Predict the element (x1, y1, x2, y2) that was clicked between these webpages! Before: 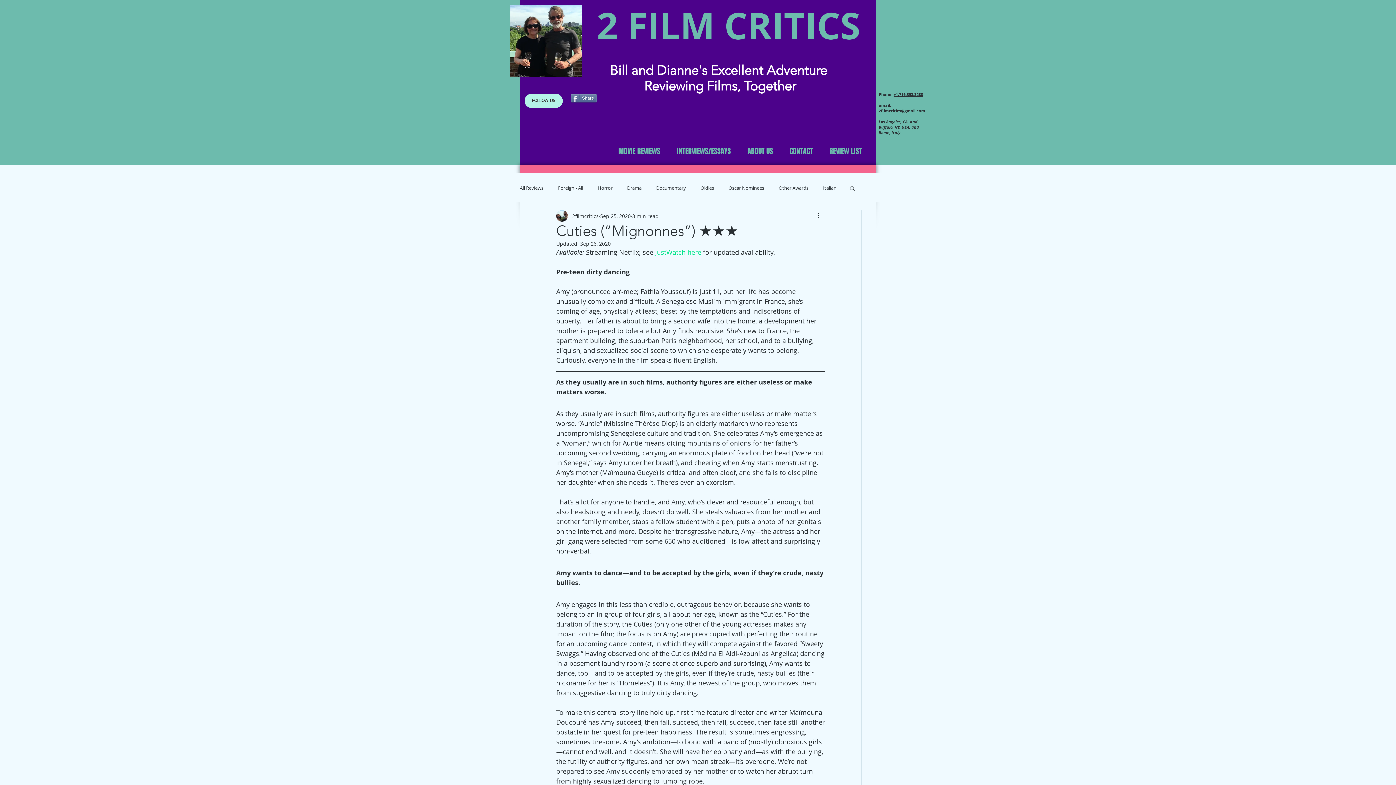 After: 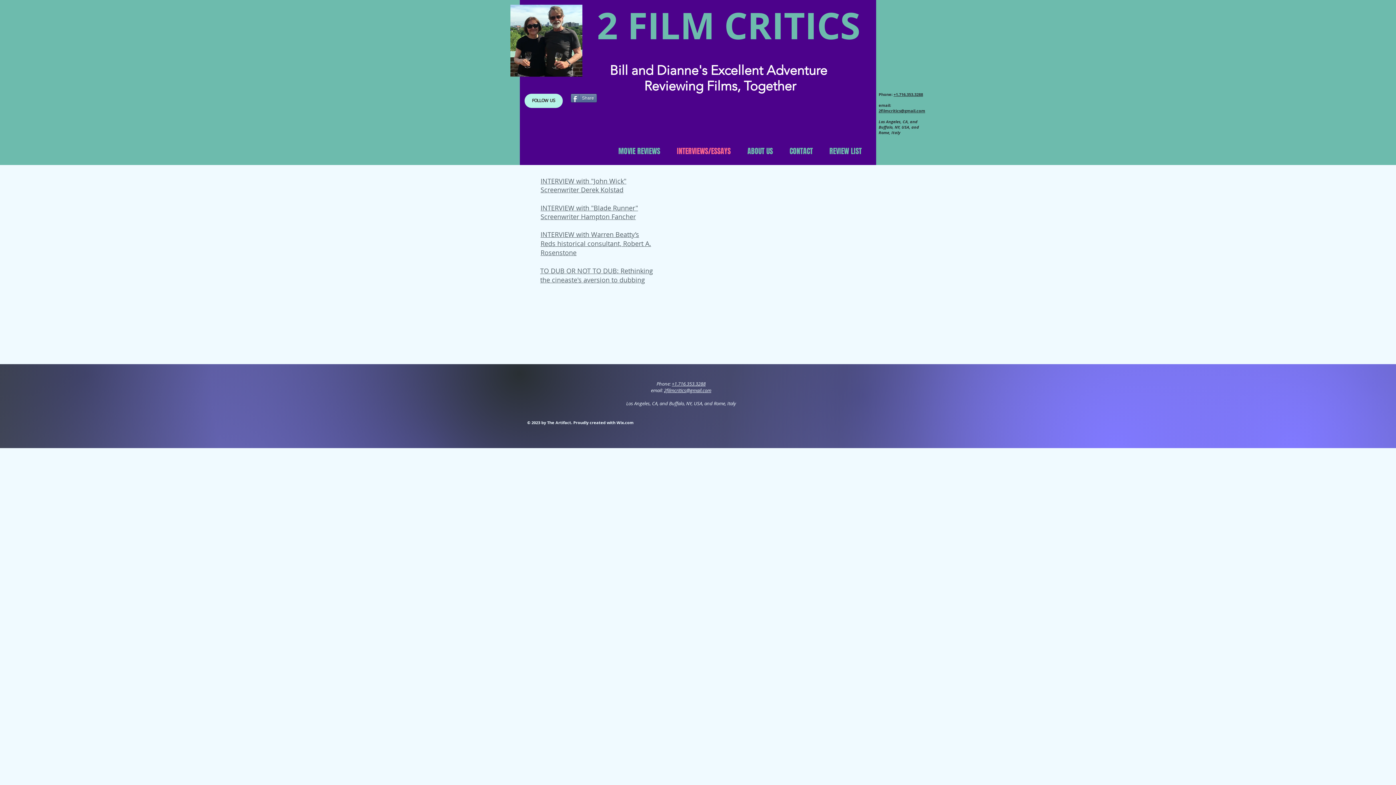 Action: bbox: (668, 143, 739, 159) label: INTERVIEWS/ESSAYS